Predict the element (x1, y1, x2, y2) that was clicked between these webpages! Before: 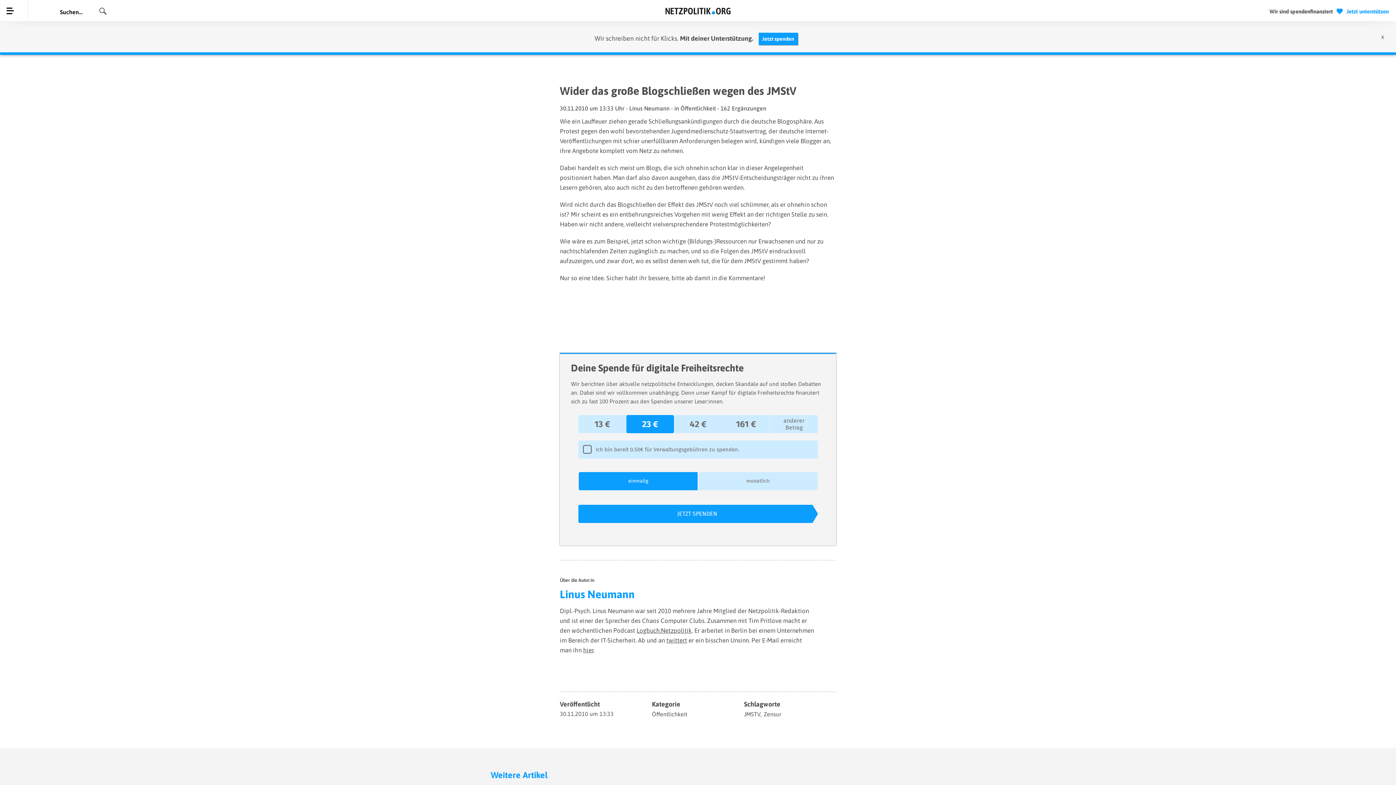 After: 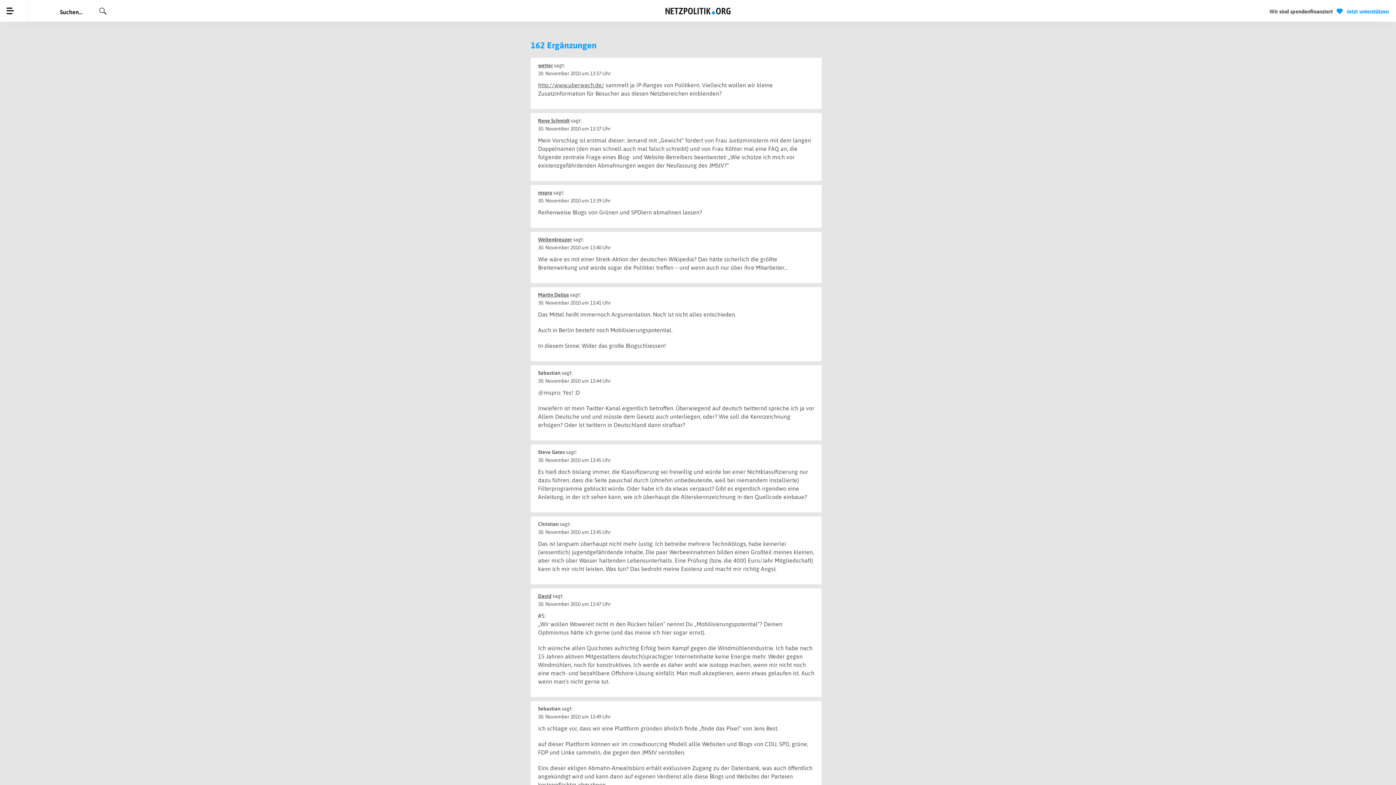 Action: bbox: (720, 105, 766, 111) label: 162 Ergänzungen